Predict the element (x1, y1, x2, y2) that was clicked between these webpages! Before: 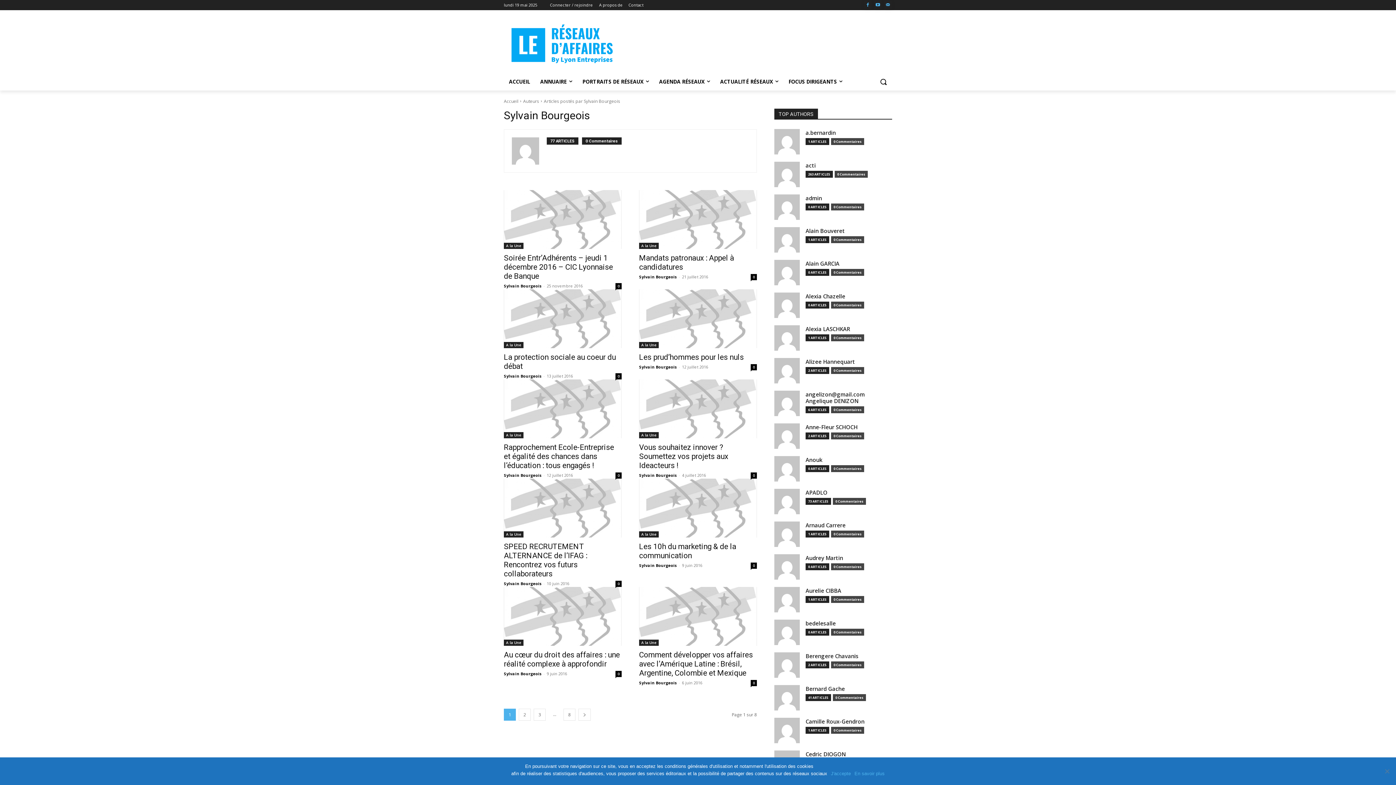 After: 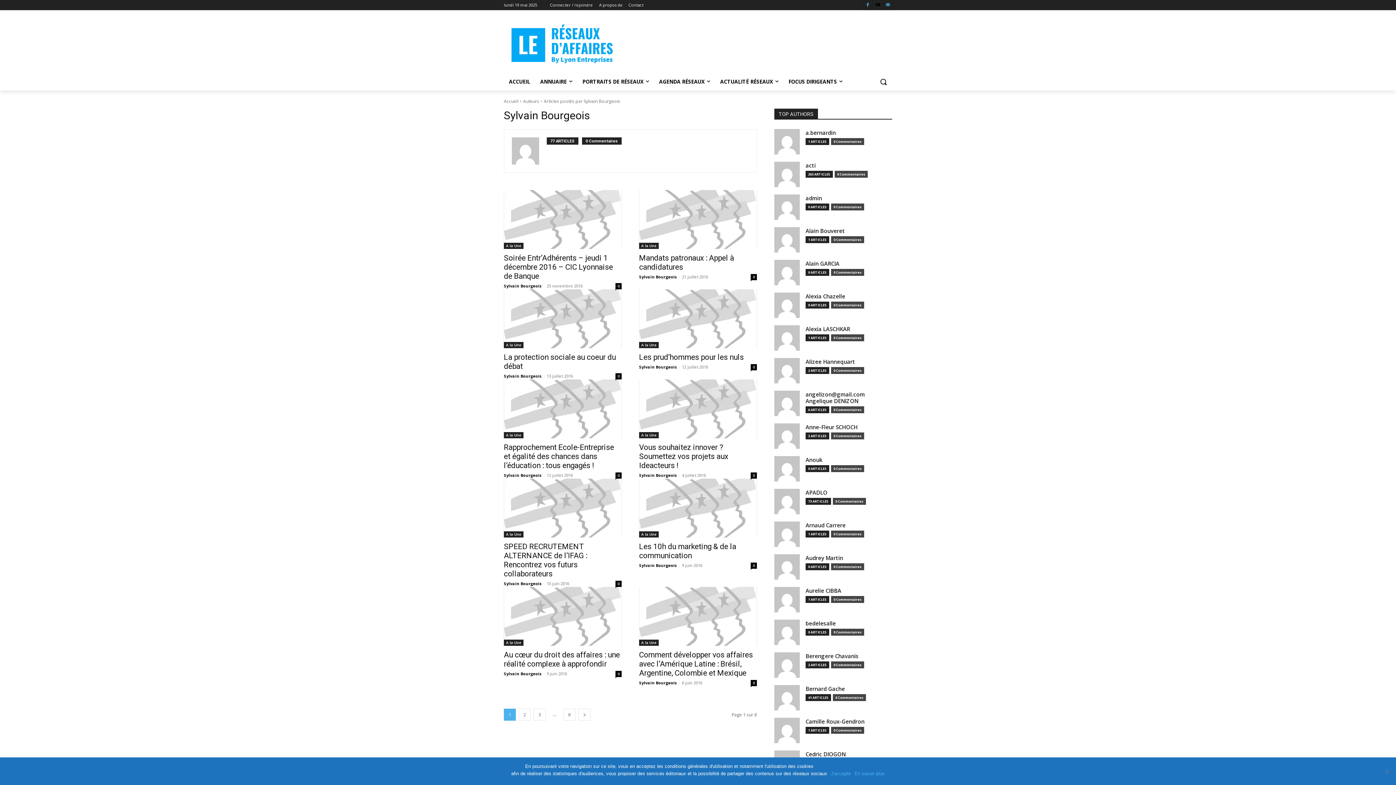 Action: bbox: (873, 0, 882, 9)